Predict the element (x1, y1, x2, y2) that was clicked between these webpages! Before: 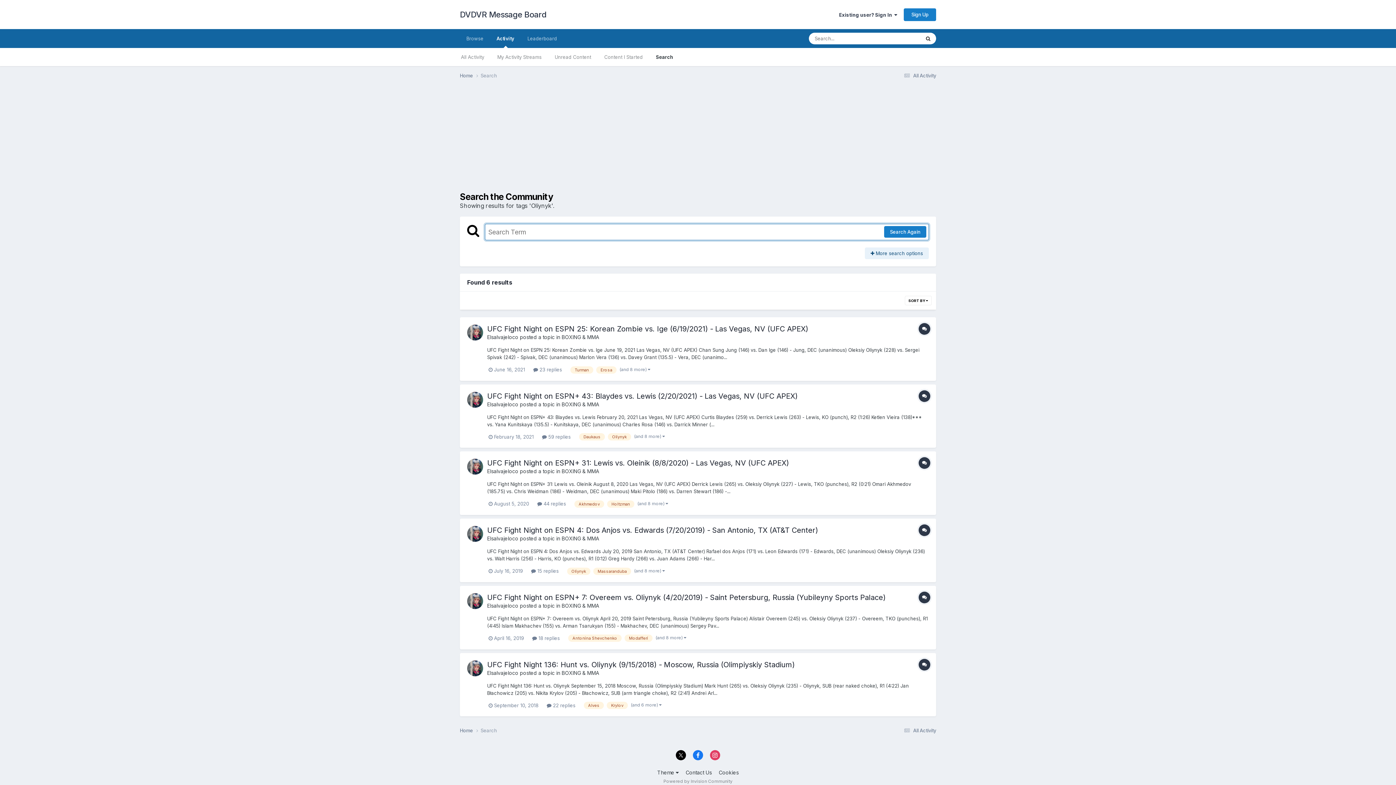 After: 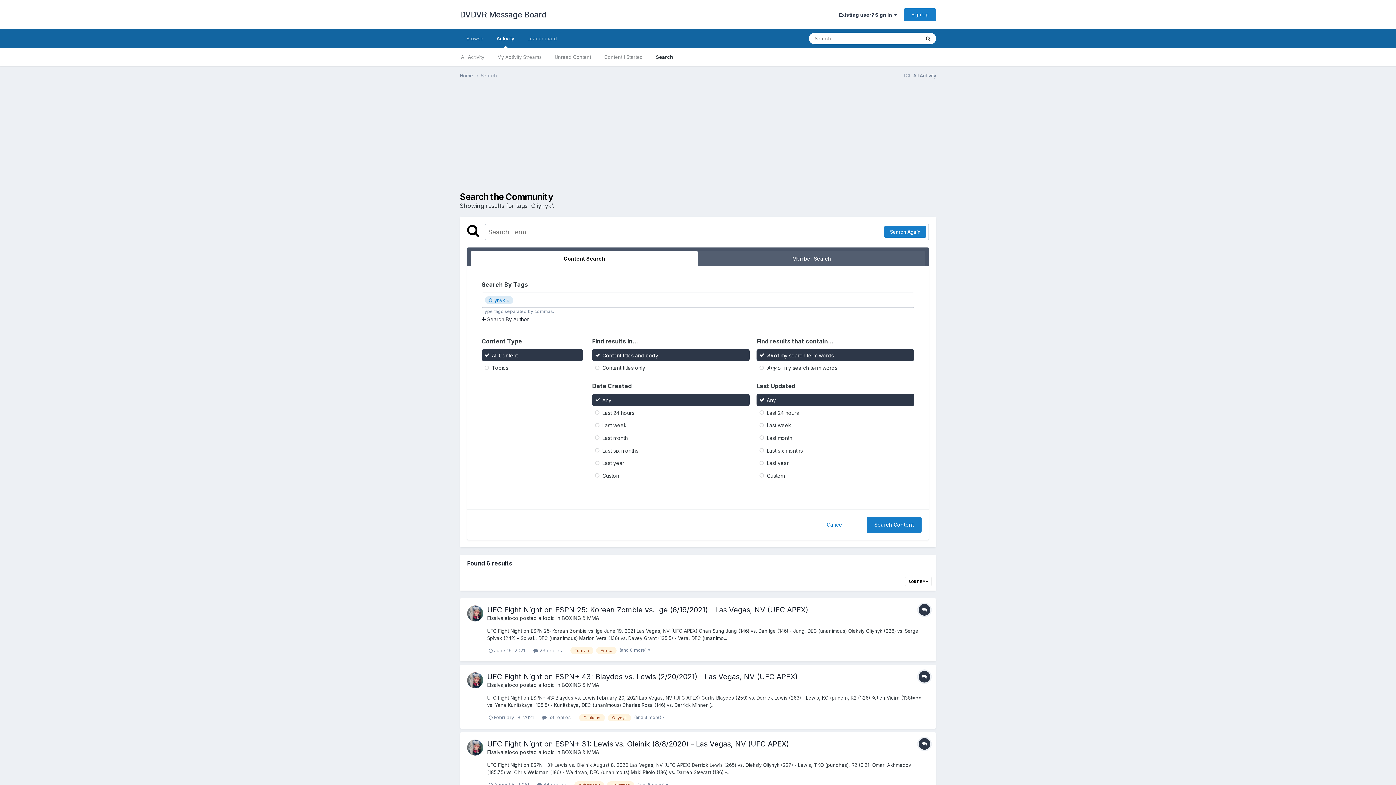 Action: bbox: (865, 247, 929, 259) label:  More search options